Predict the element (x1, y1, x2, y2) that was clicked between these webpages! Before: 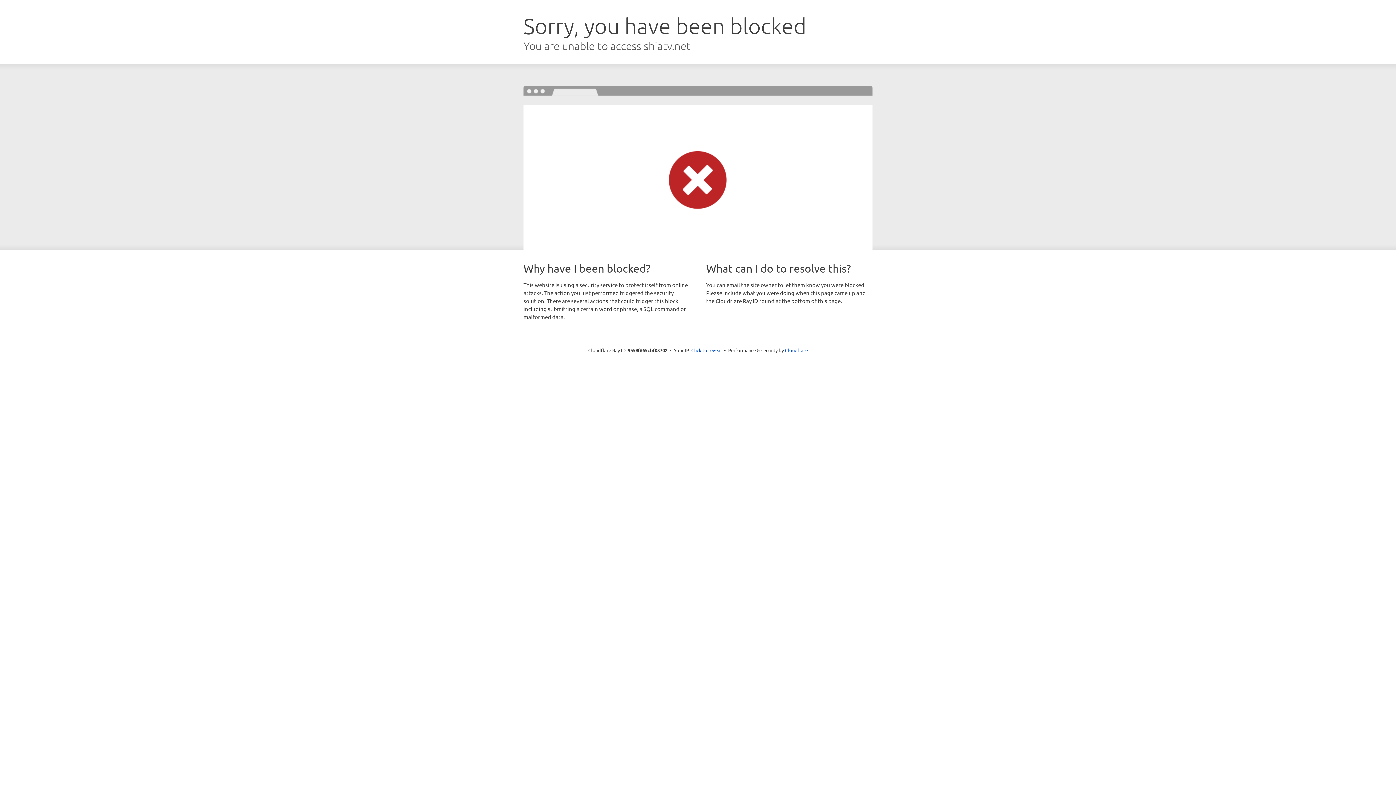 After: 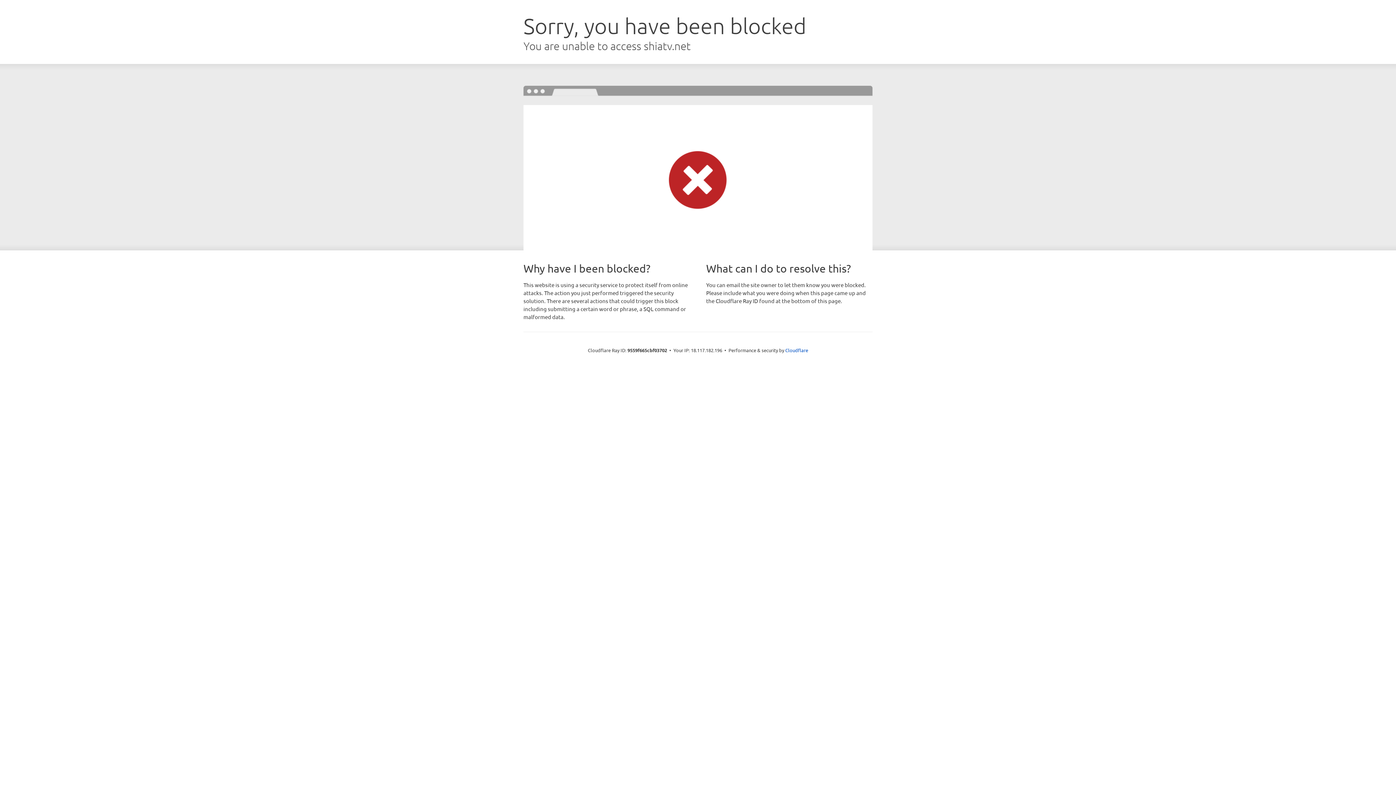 Action: label: Click to reveal bbox: (691, 346, 722, 353)